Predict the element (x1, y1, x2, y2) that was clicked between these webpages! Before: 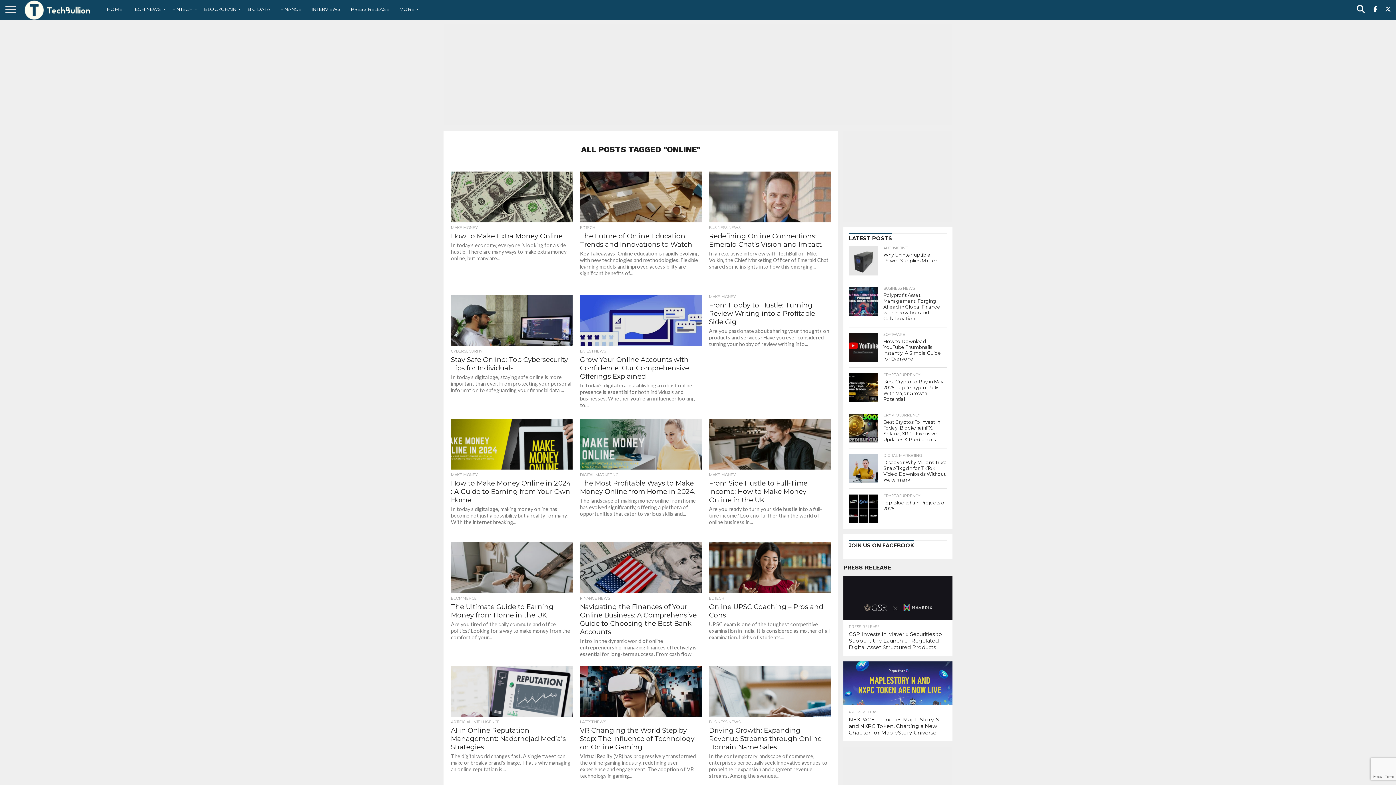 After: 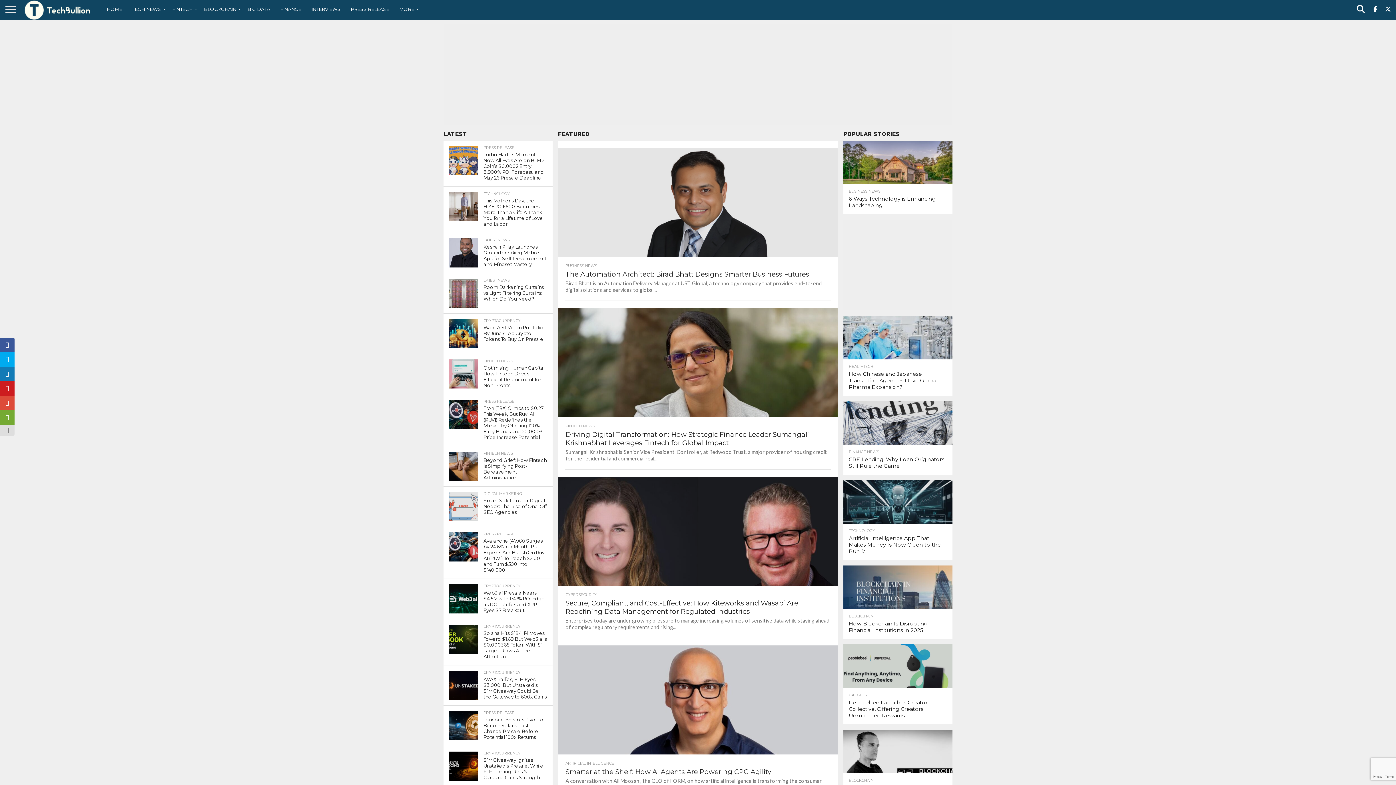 Action: bbox: (101, 0, 127, 18) label: HOME